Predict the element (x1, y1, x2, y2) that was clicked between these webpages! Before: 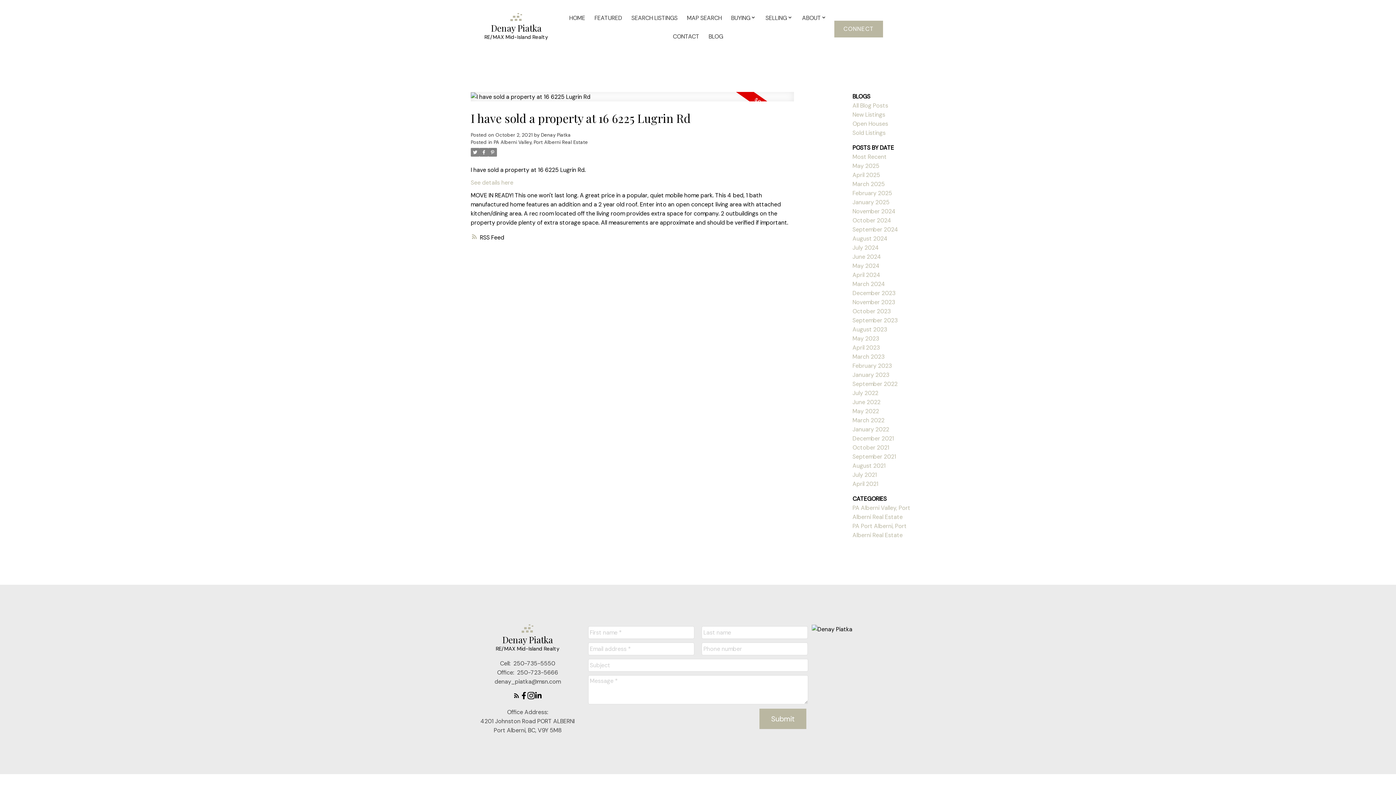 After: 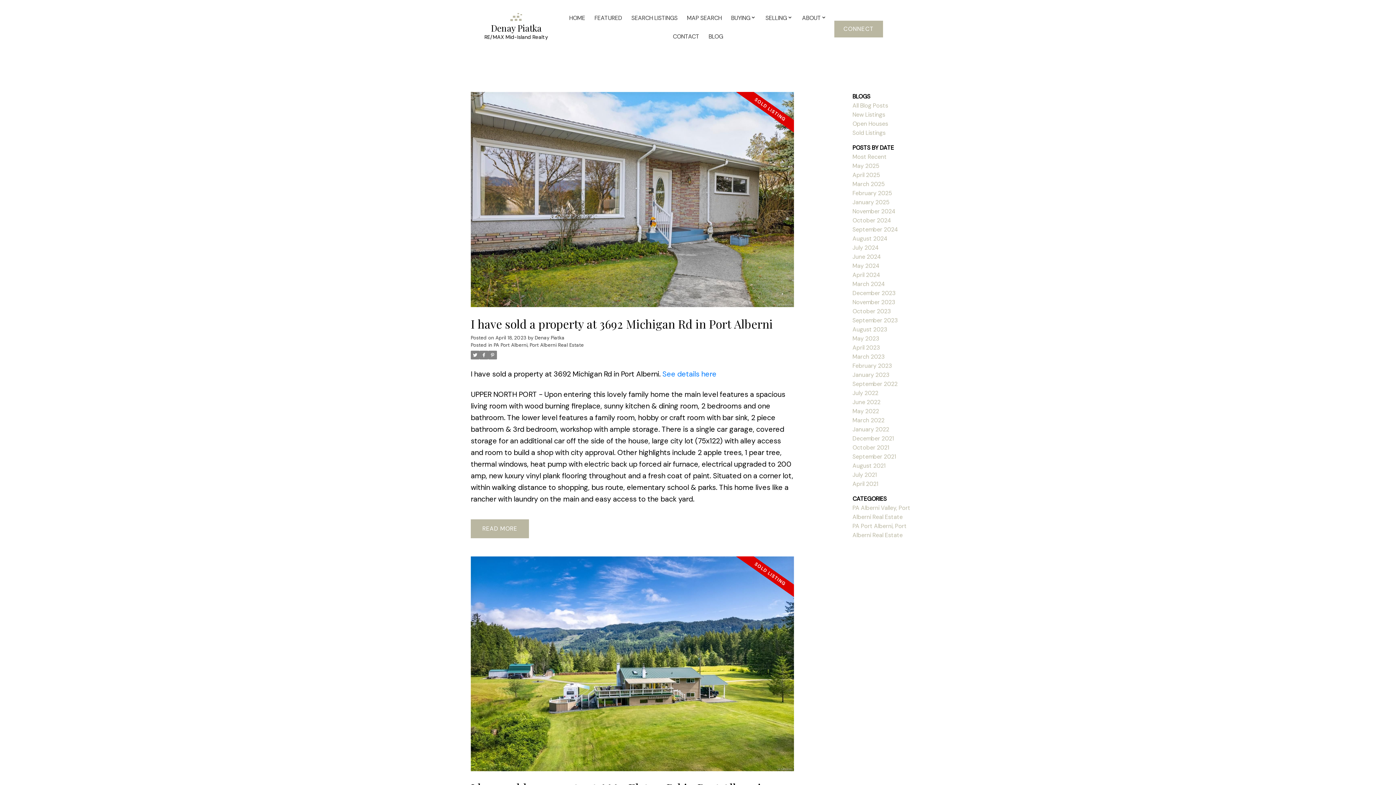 Action: label: April 2023 bbox: (852, 343, 880, 351)